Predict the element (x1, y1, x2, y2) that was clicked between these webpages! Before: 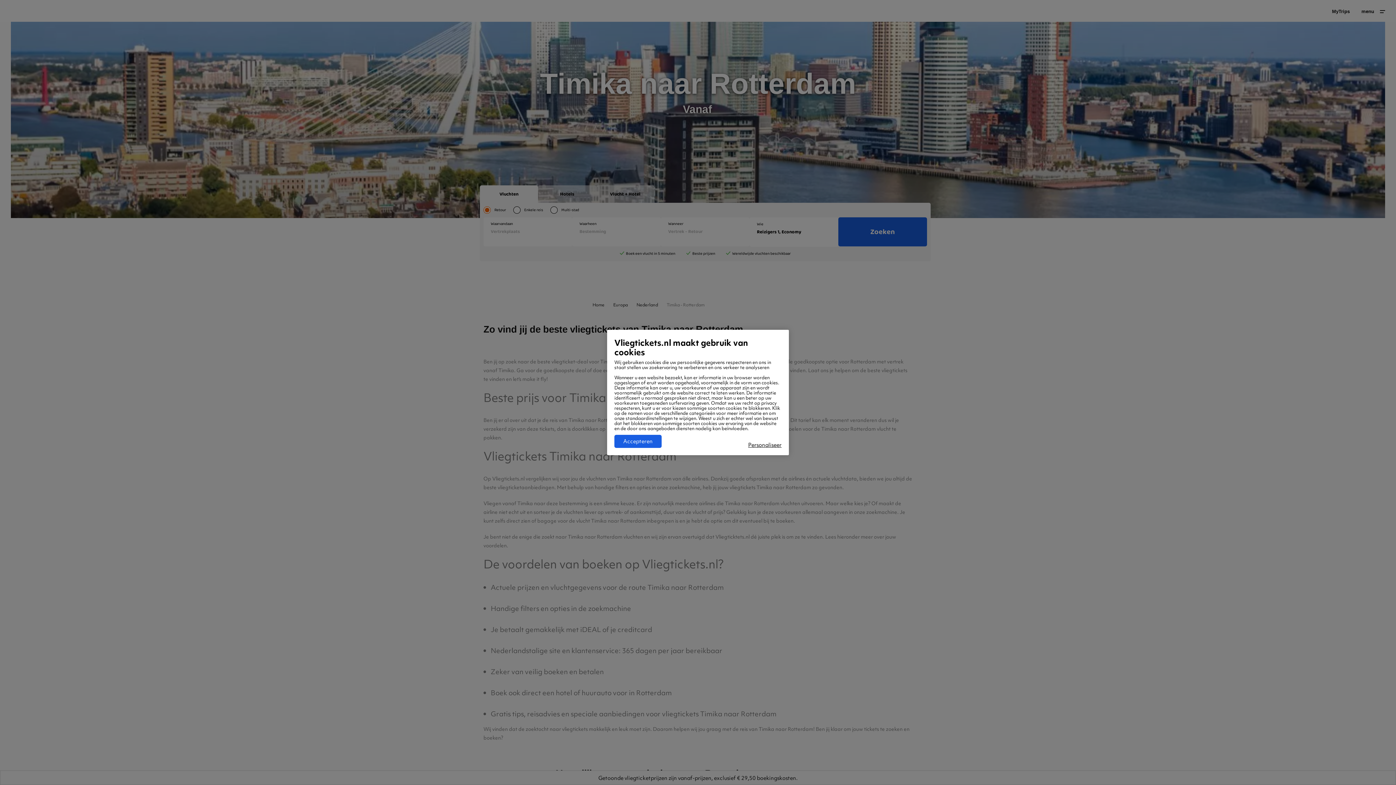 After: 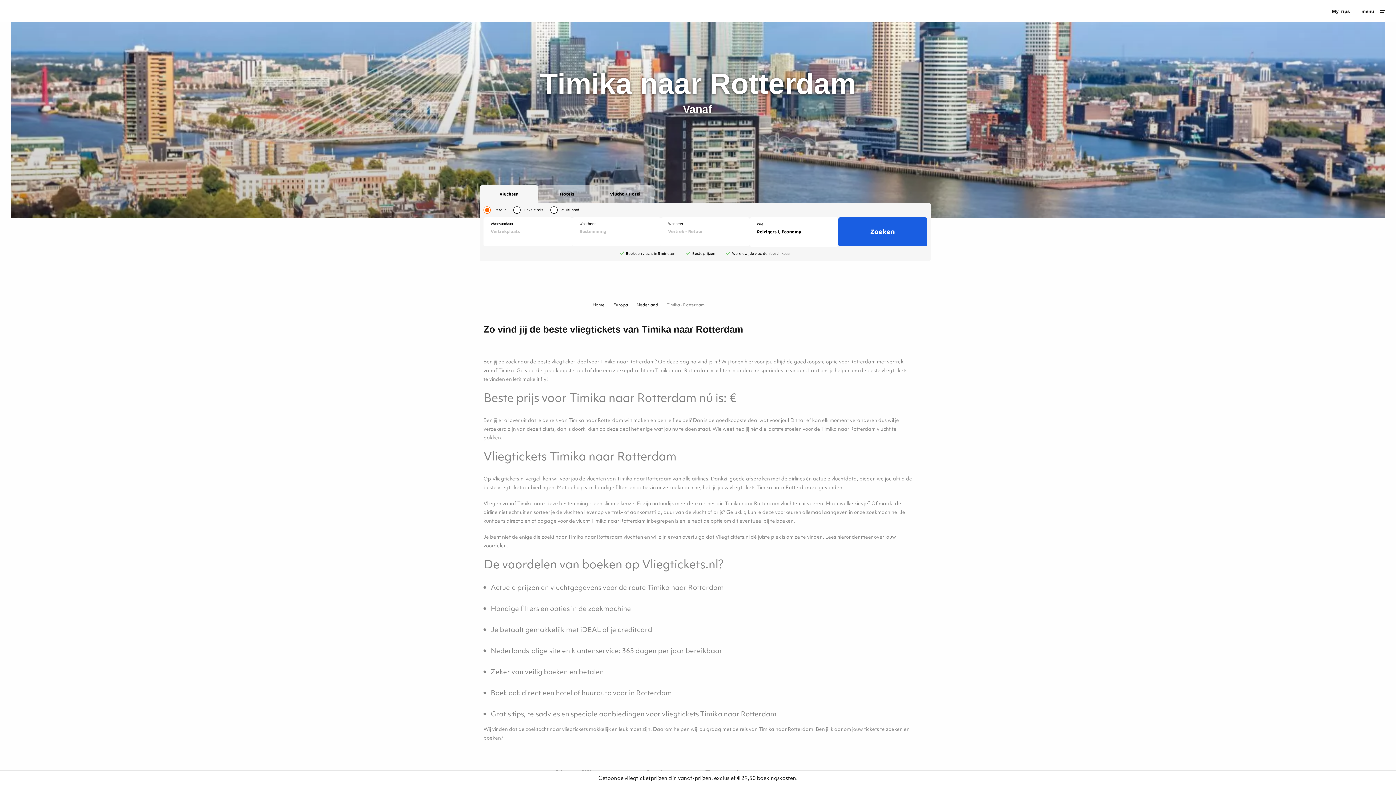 Action: bbox: (614, 435, 661, 448) label: Accepteren